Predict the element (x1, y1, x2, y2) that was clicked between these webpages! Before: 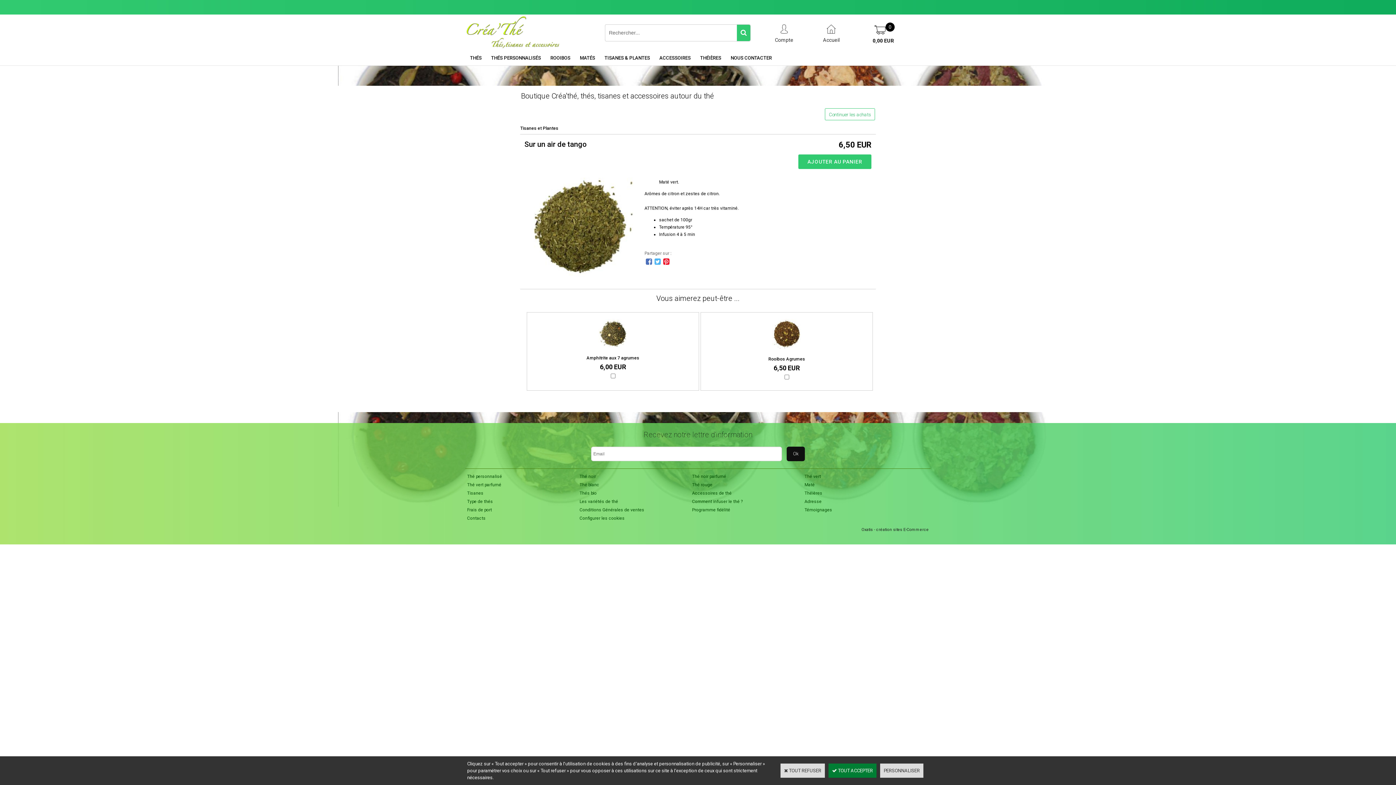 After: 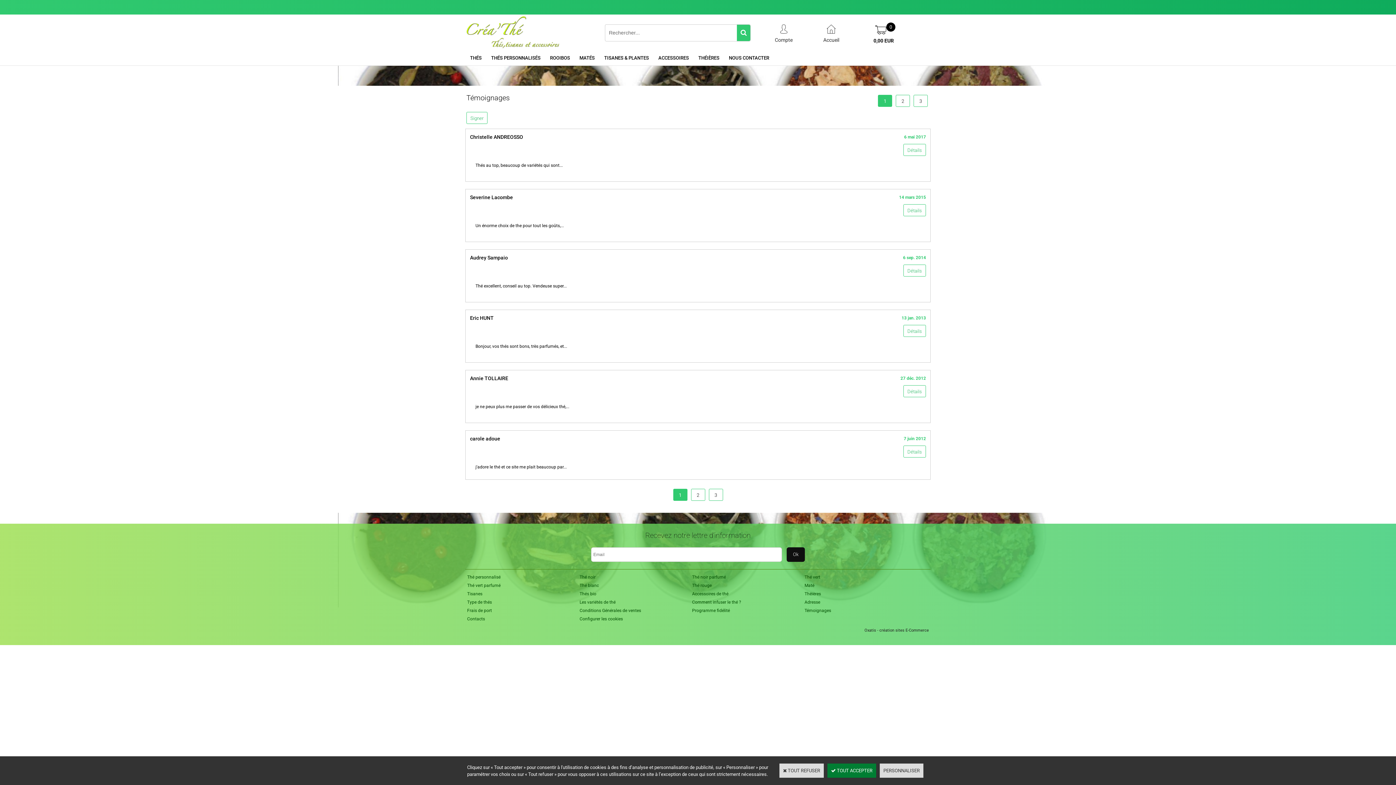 Action: bbox: (802, 505, 834, 514) label: Témoignages